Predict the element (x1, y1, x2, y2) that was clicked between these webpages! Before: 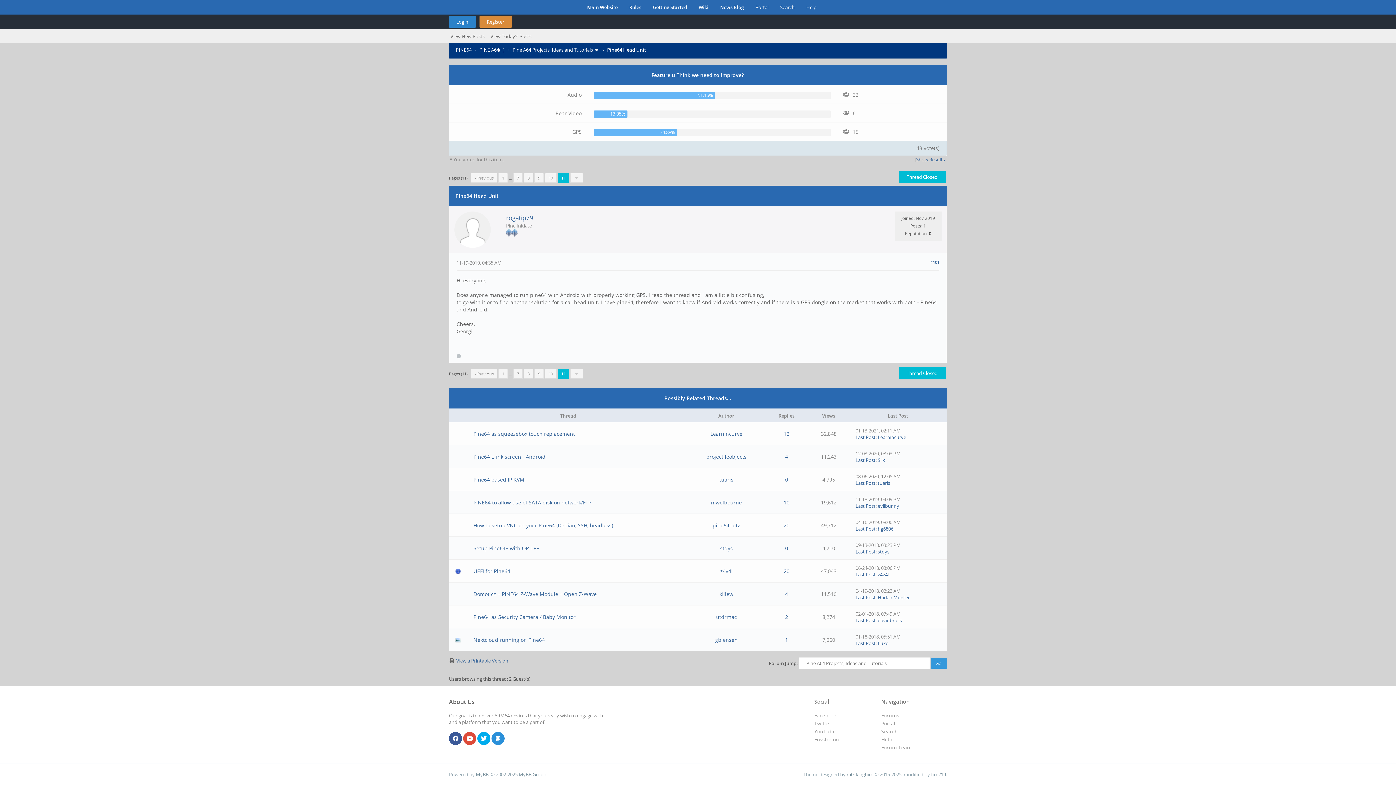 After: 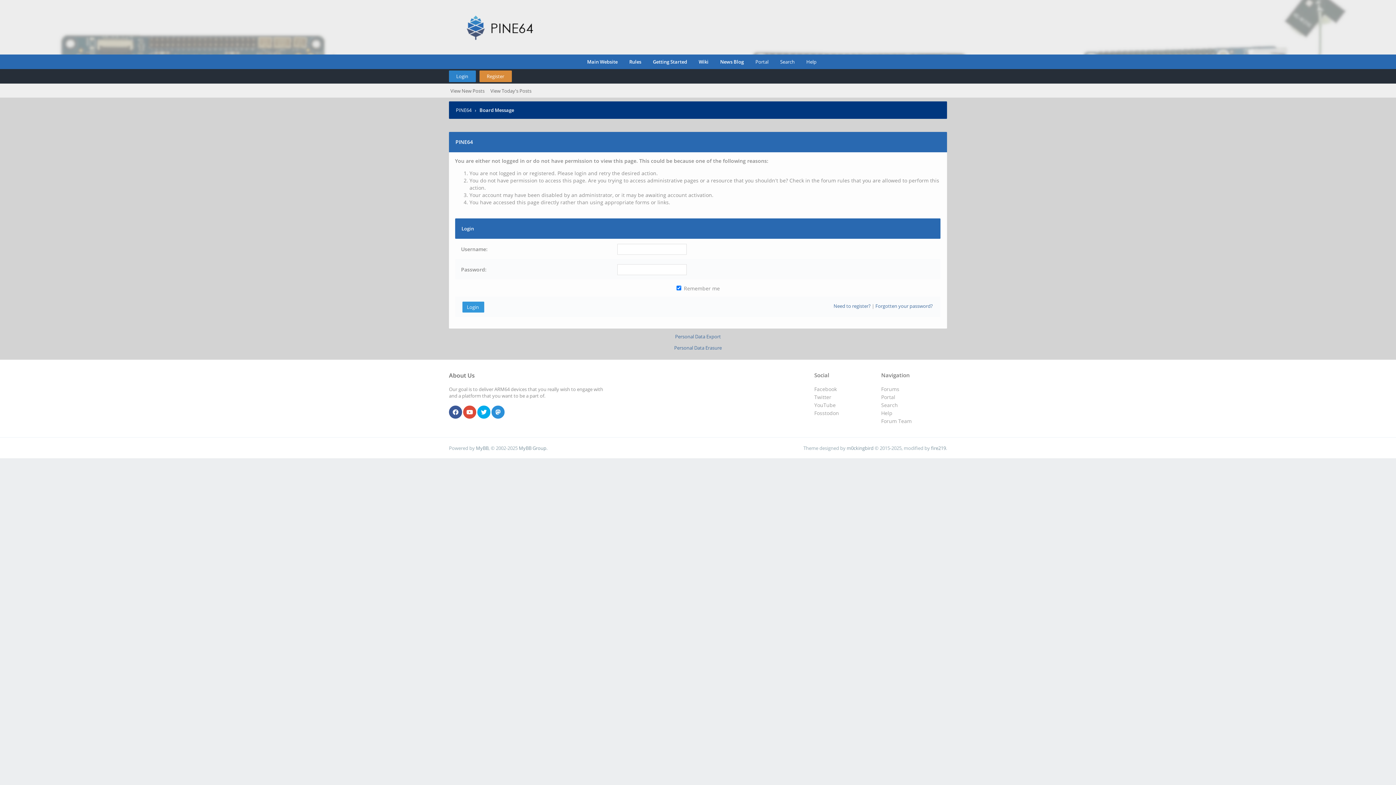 Action: label: Silk bbox: (877, 457, 885, 463)